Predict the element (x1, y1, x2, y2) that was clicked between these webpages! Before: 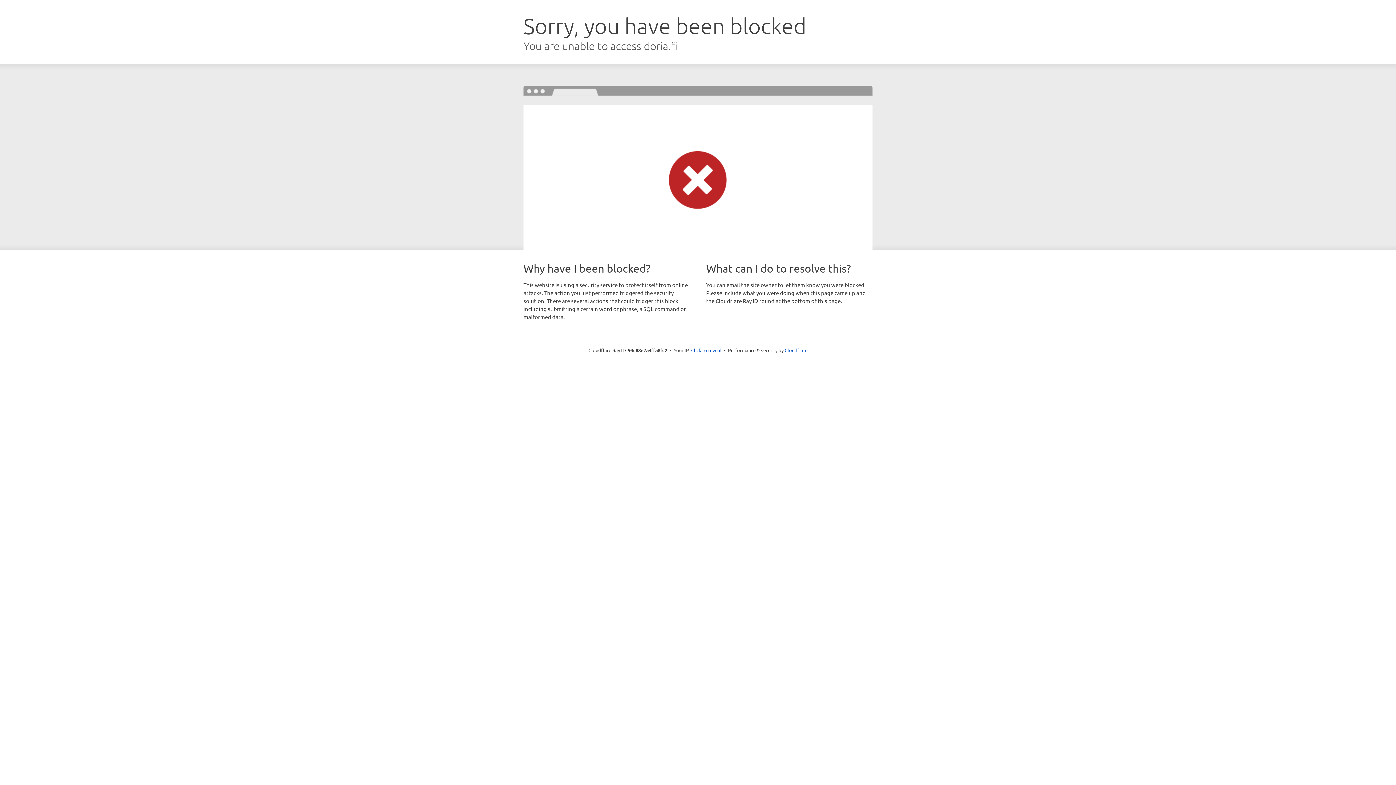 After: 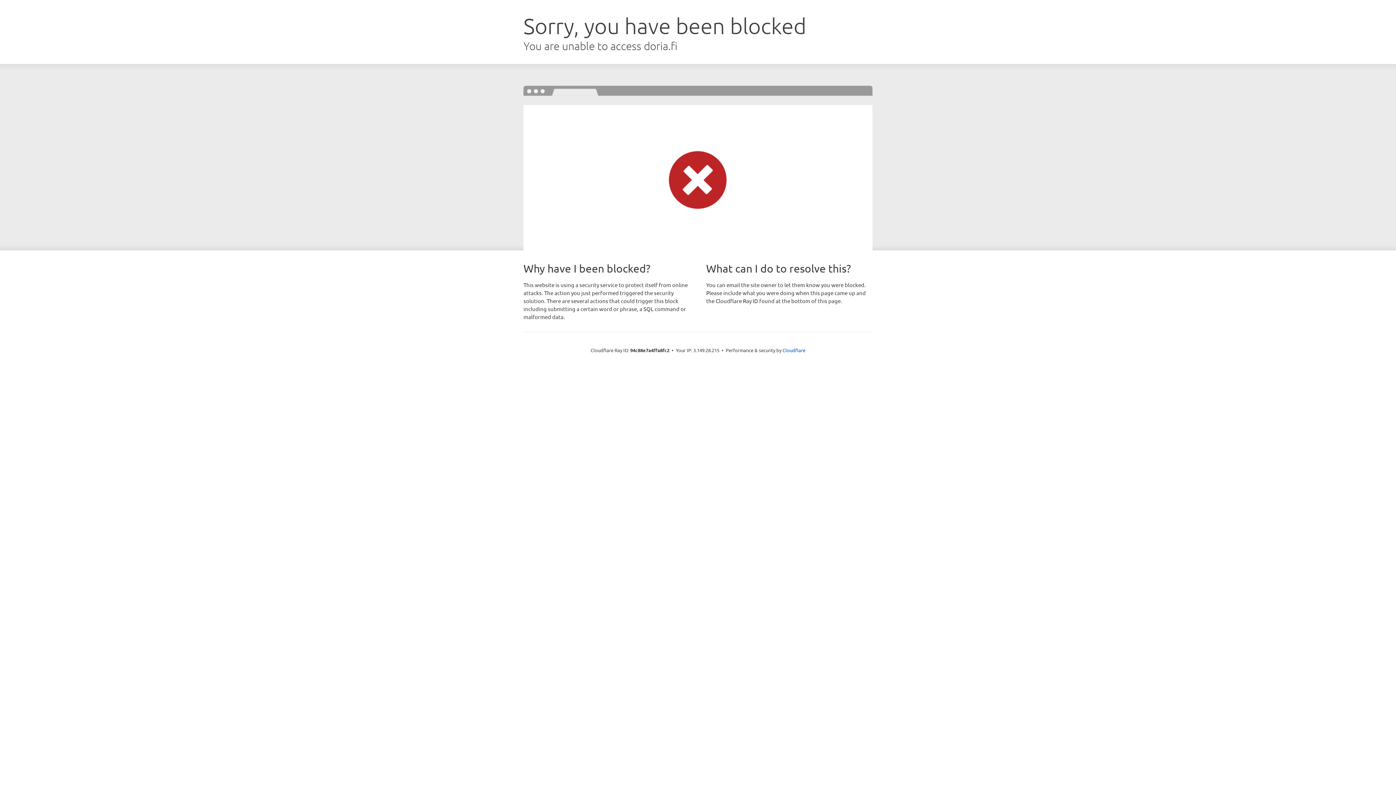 Action: label: Click to reveal bbox: (691, 346, 721, 353)